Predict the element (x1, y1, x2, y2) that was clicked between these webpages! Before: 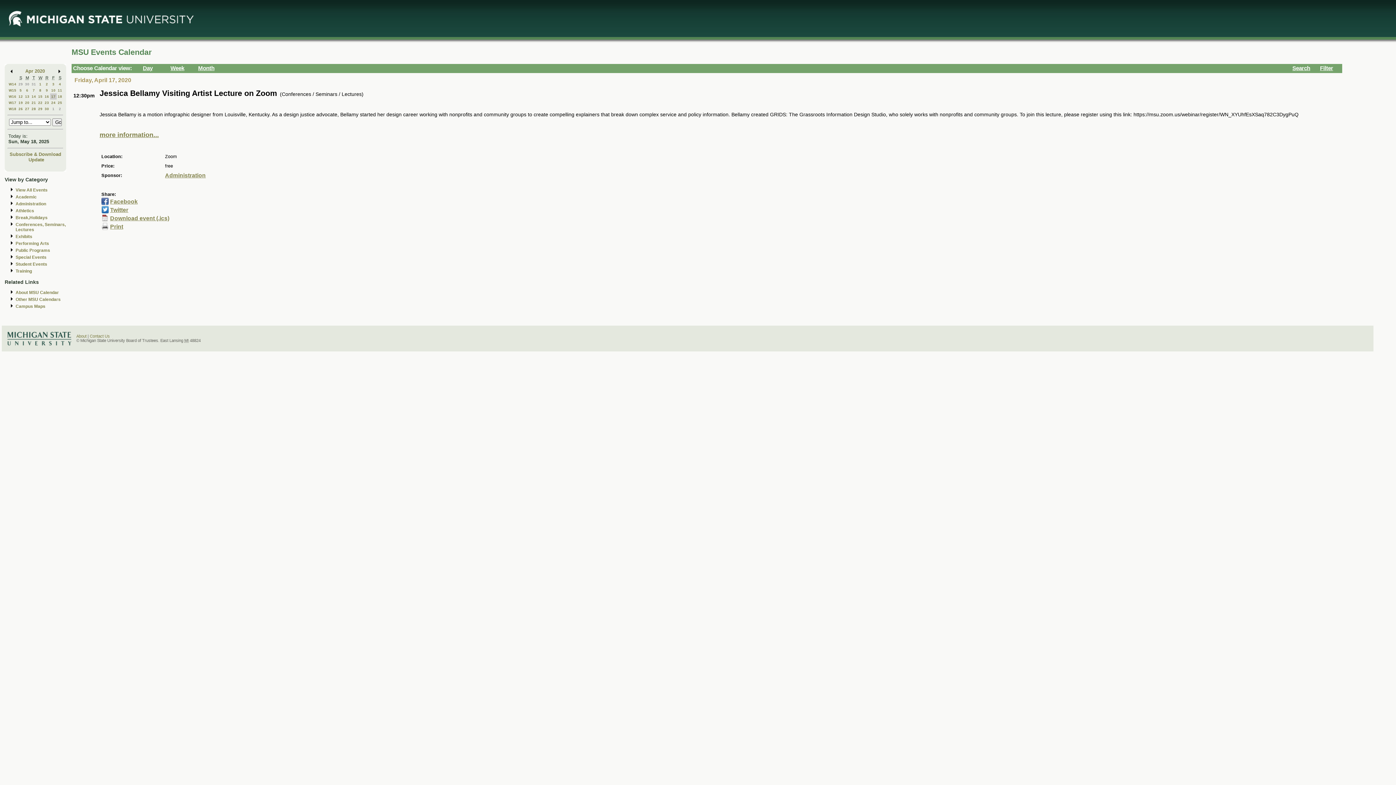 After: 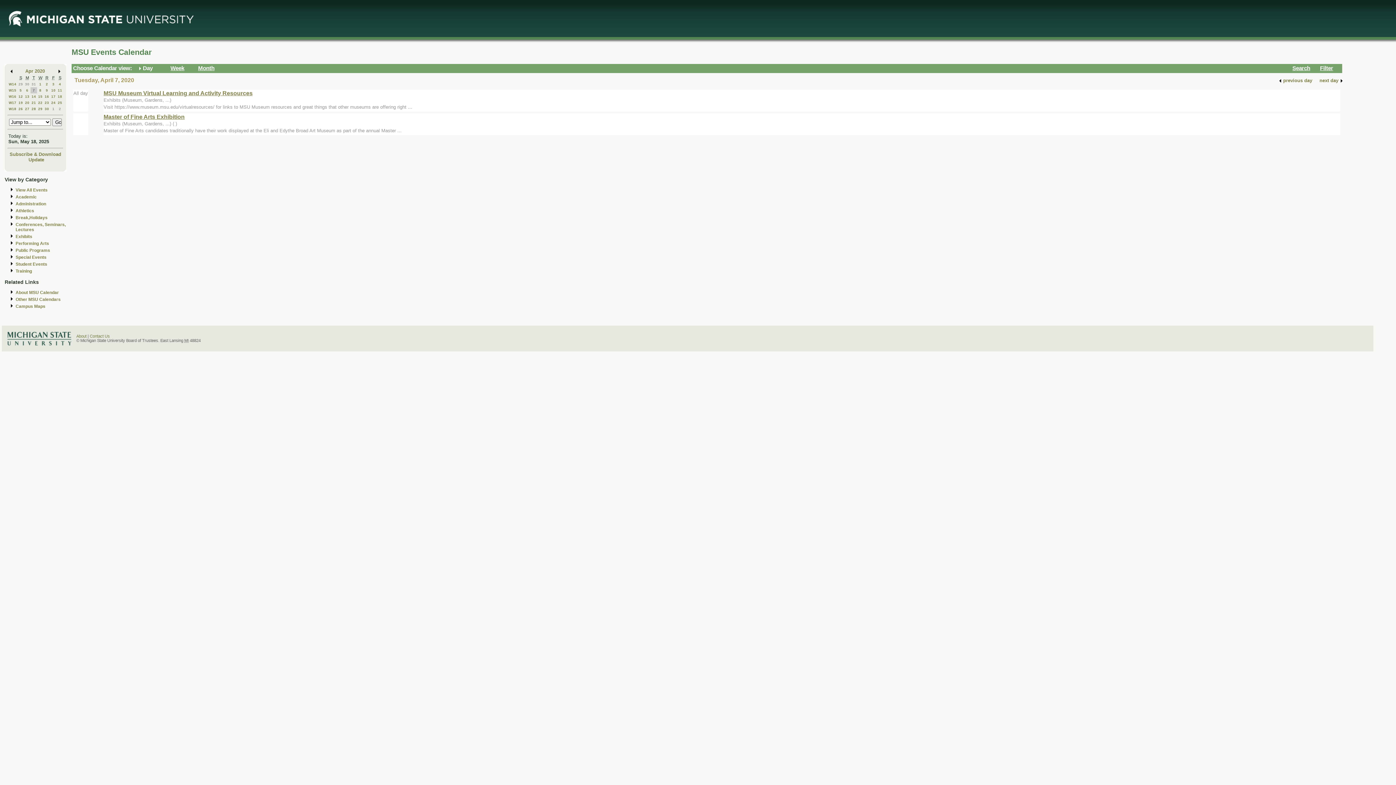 Action: label: 7 bbox: (32, 88, 34, 92)